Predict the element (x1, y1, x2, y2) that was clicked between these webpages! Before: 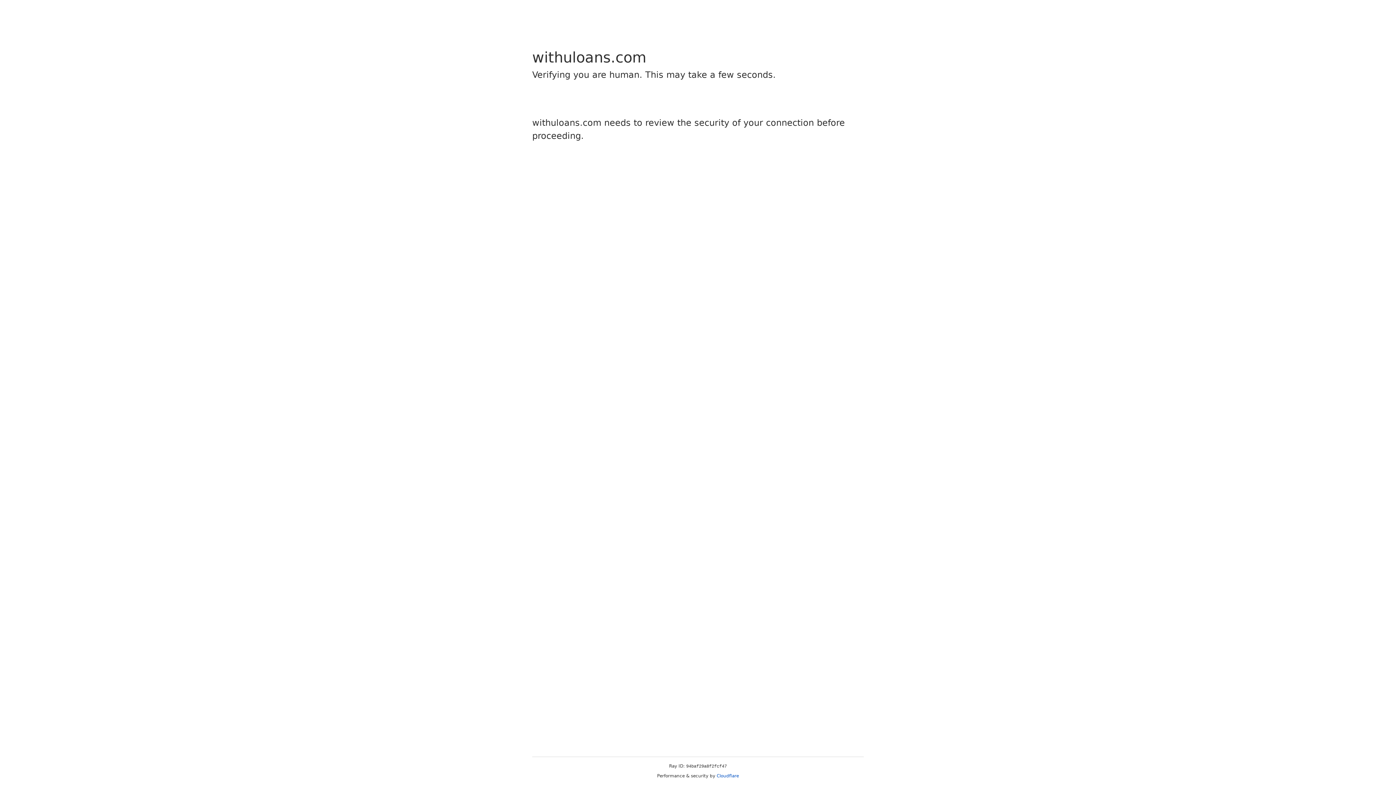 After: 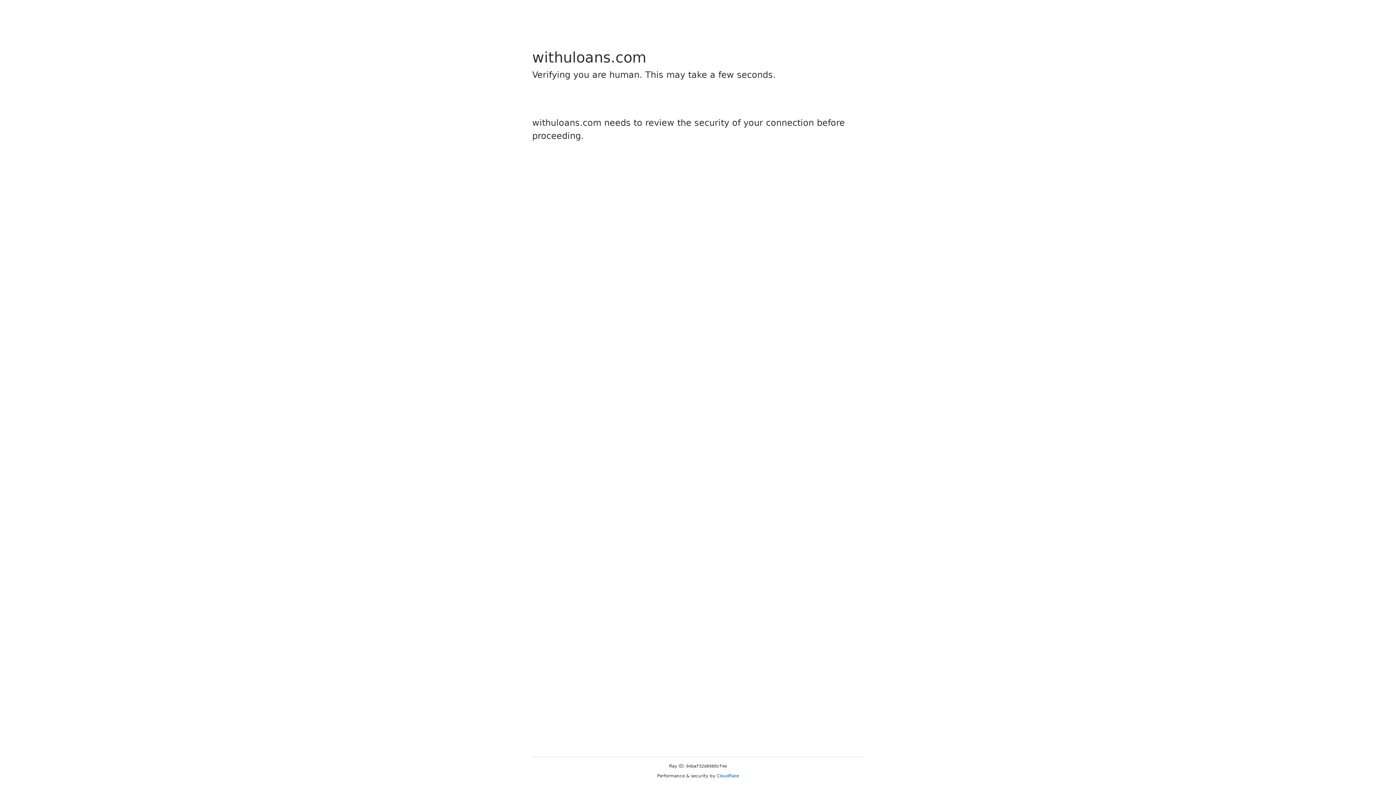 Action: label: Cloudflare bbox: (716, 773, 739, 778)